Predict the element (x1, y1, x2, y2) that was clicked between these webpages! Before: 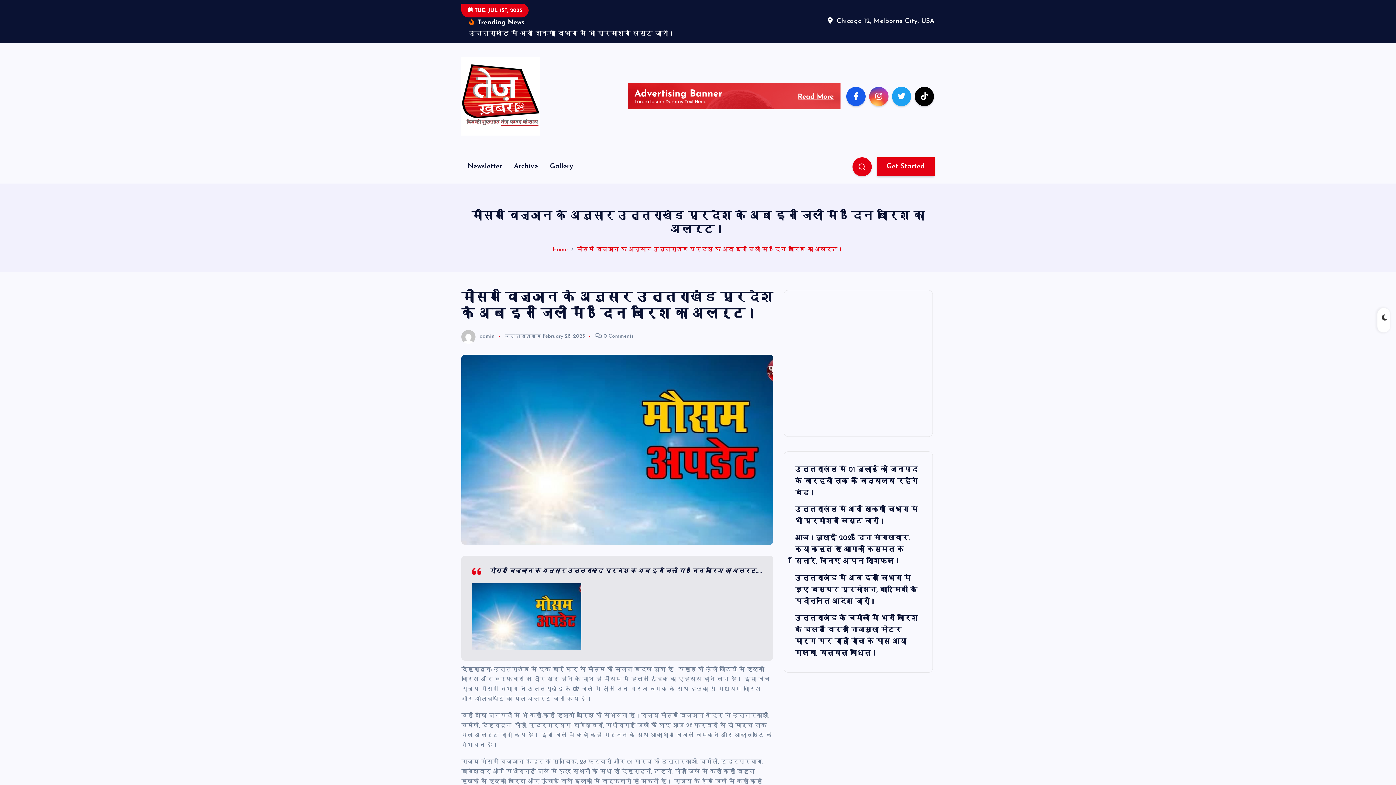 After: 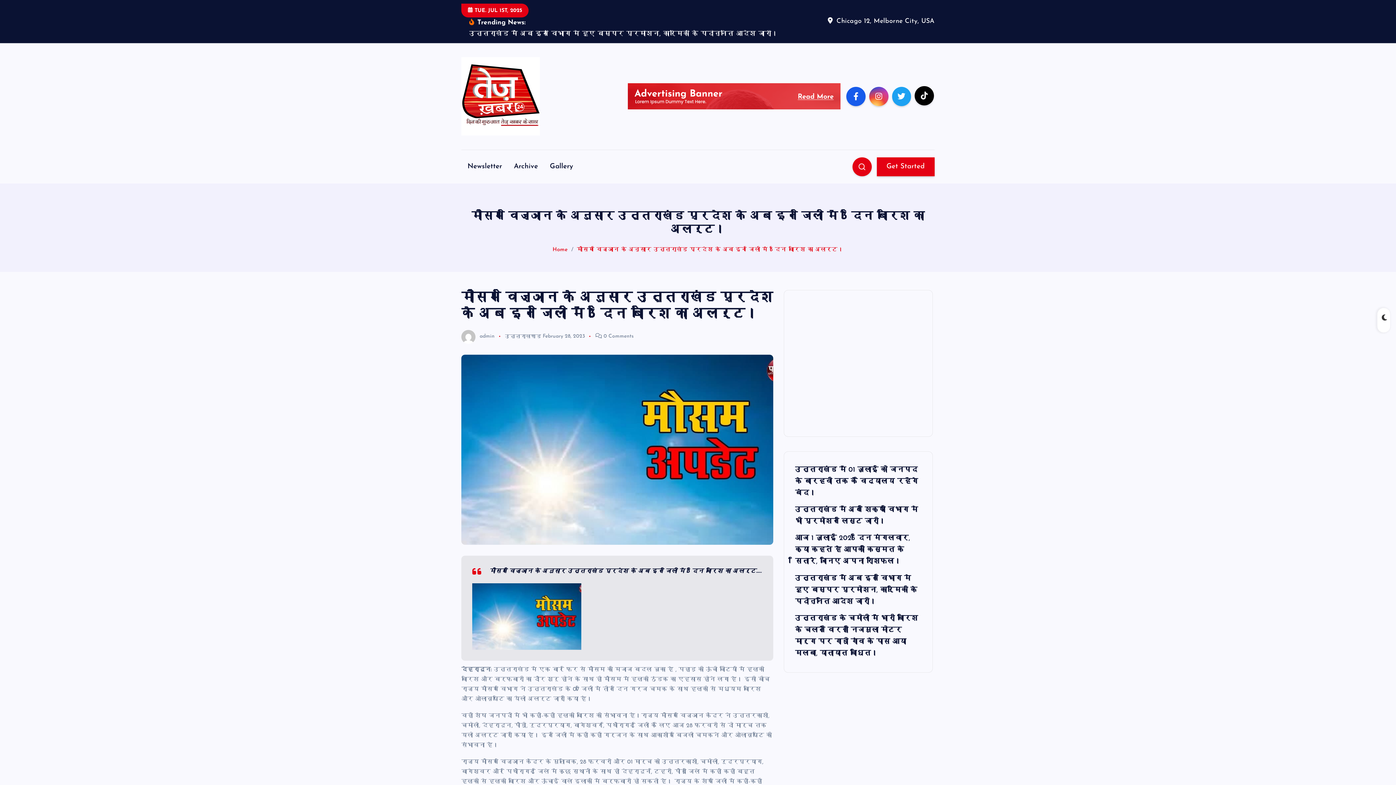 Action: bbox: (914, 86, 934, 106)